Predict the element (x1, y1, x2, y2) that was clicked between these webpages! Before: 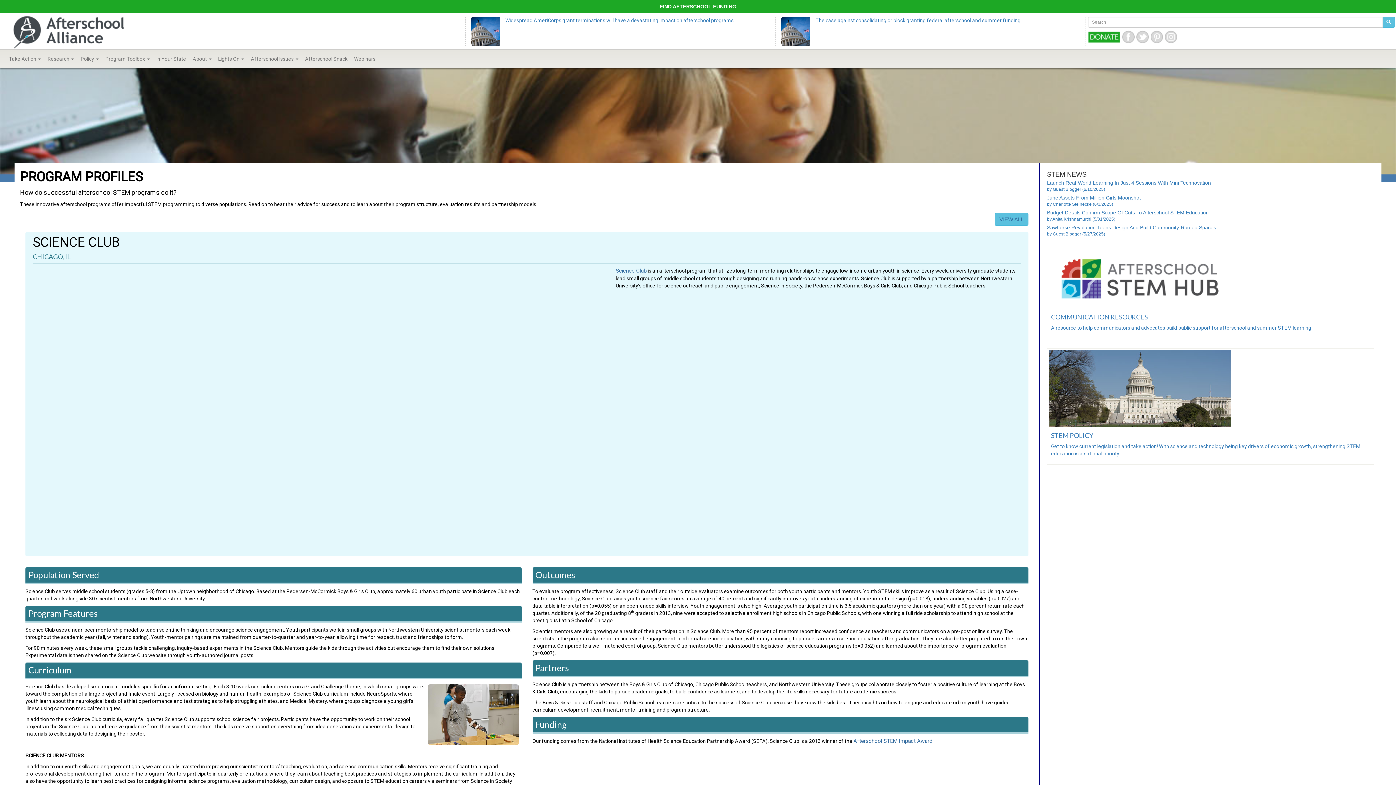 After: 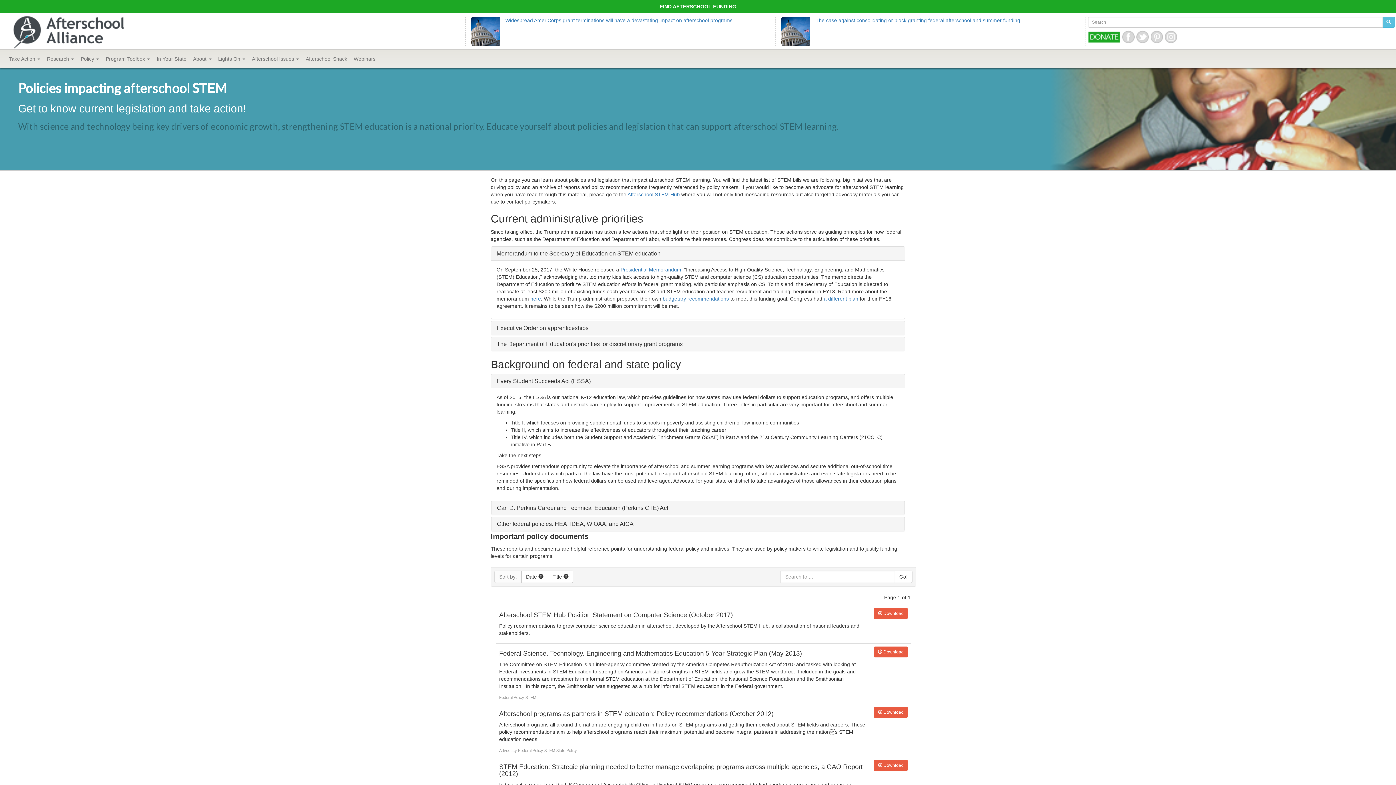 Action: bbox: (1049, 350, 1372, 426)